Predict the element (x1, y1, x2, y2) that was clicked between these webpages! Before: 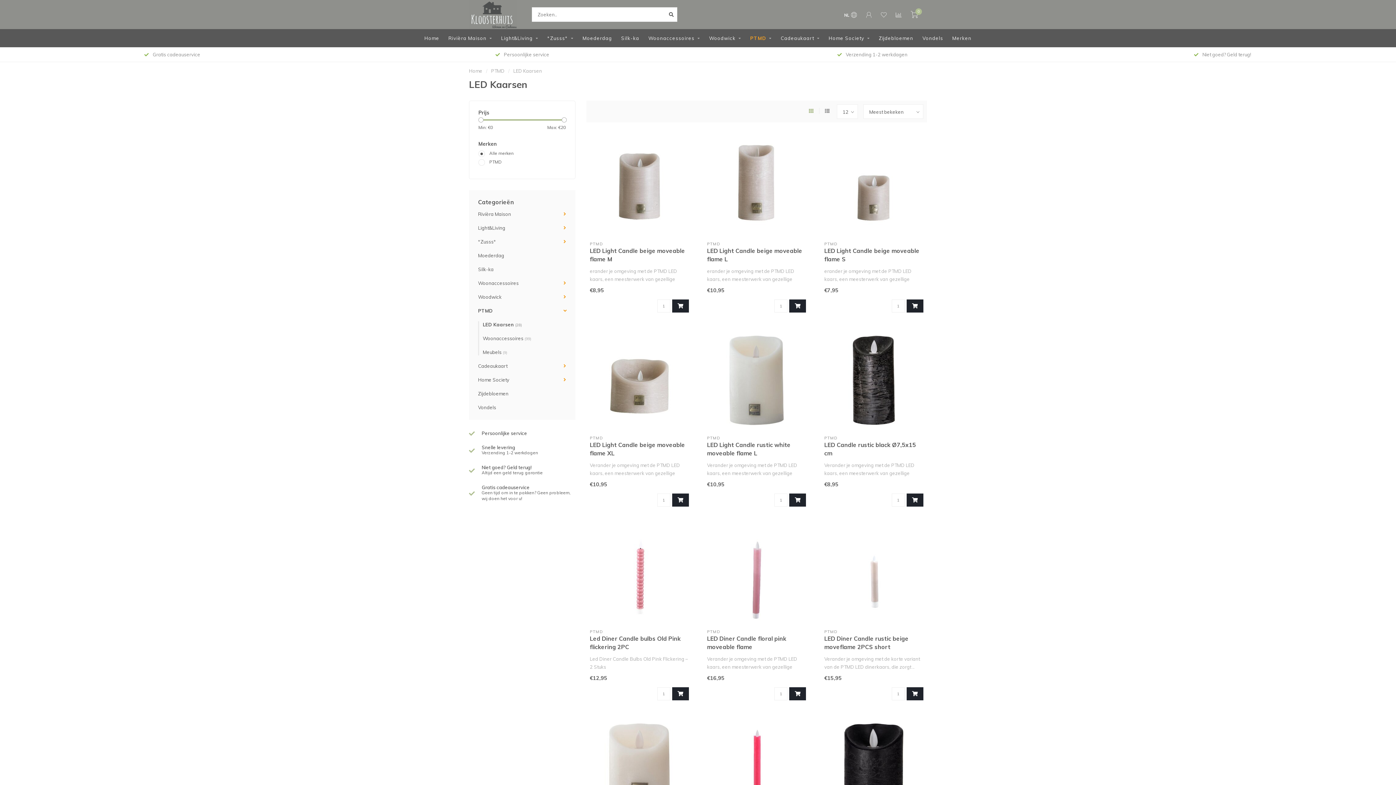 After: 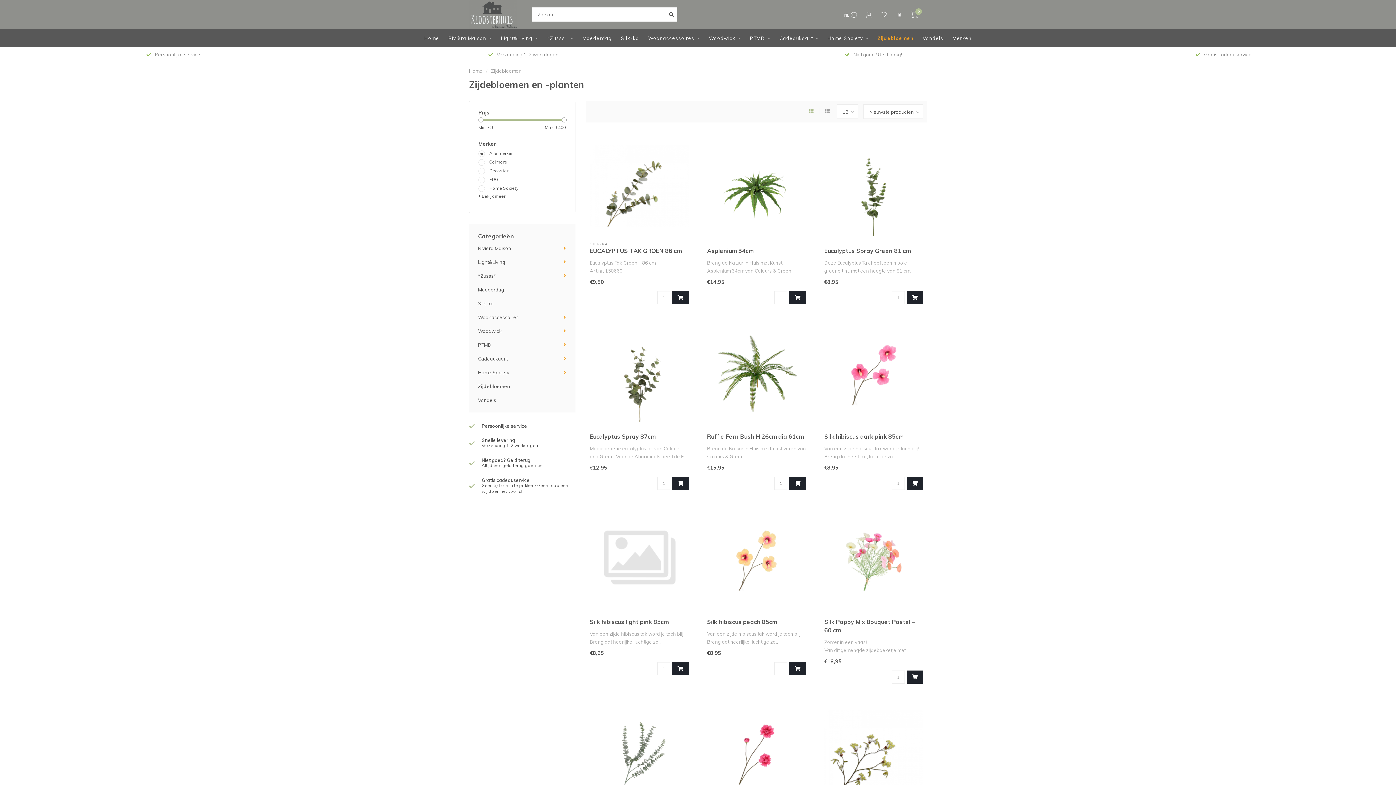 Action: bbox: (478, 390, 508, 396) label: Zijdebloemen